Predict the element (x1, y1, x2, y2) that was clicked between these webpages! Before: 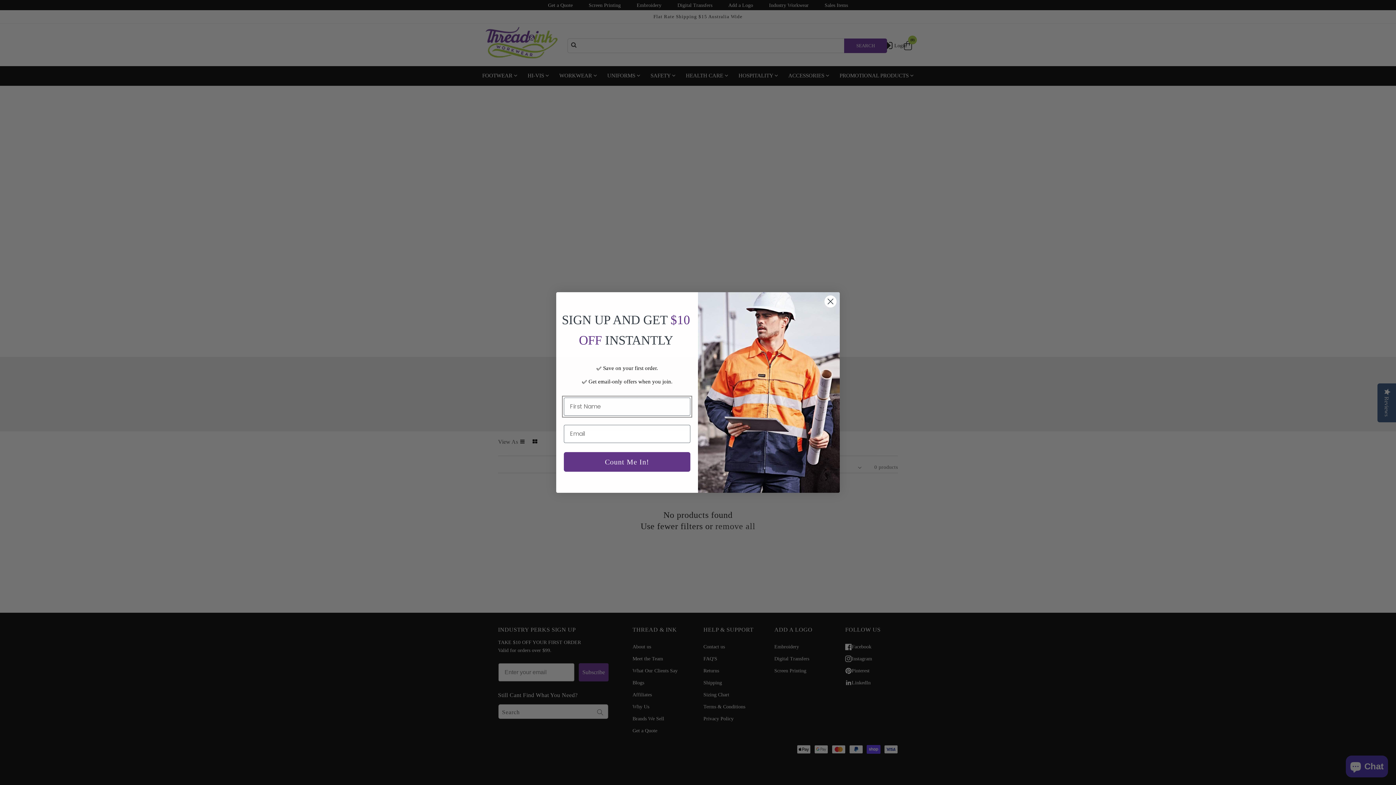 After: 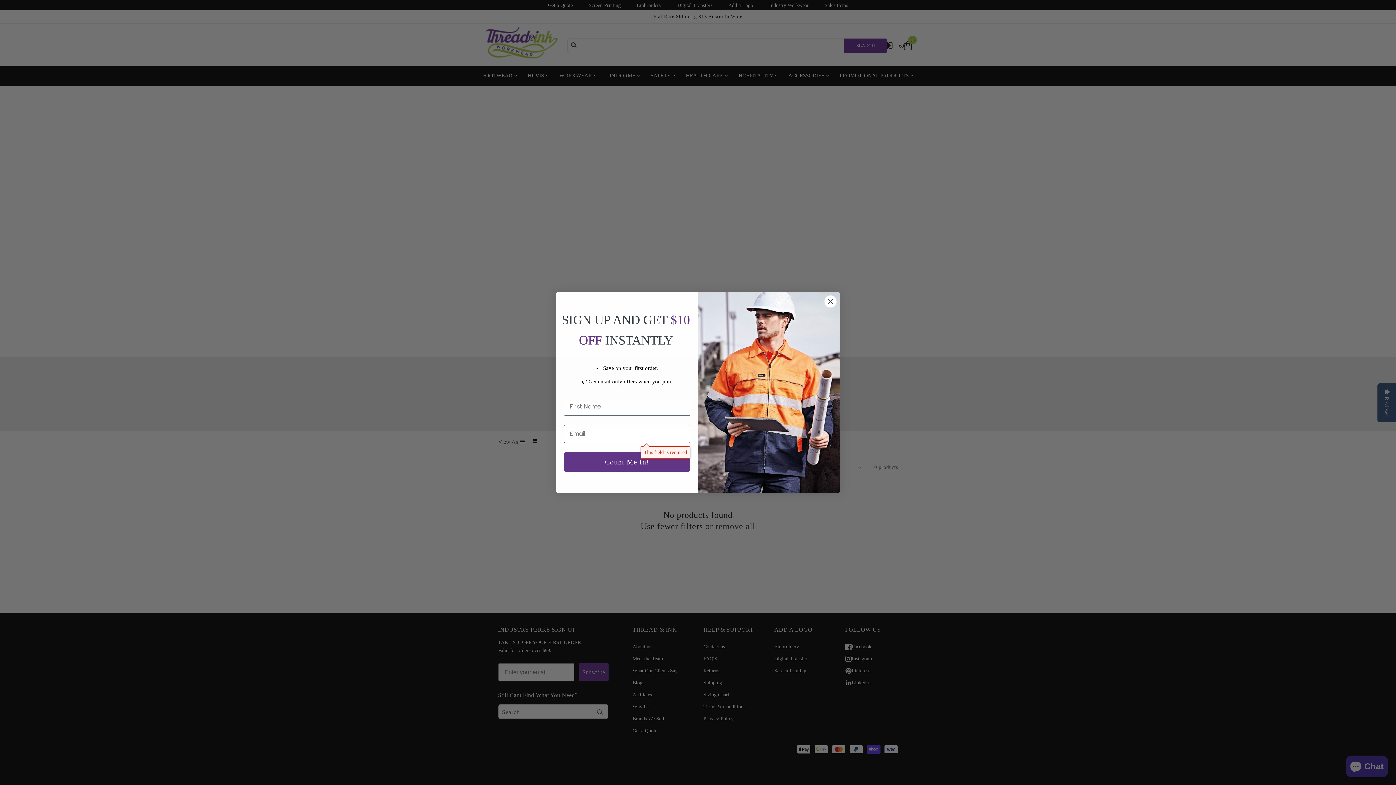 Action: bbox: (564, 452, 690, 471) label: Count Me In!